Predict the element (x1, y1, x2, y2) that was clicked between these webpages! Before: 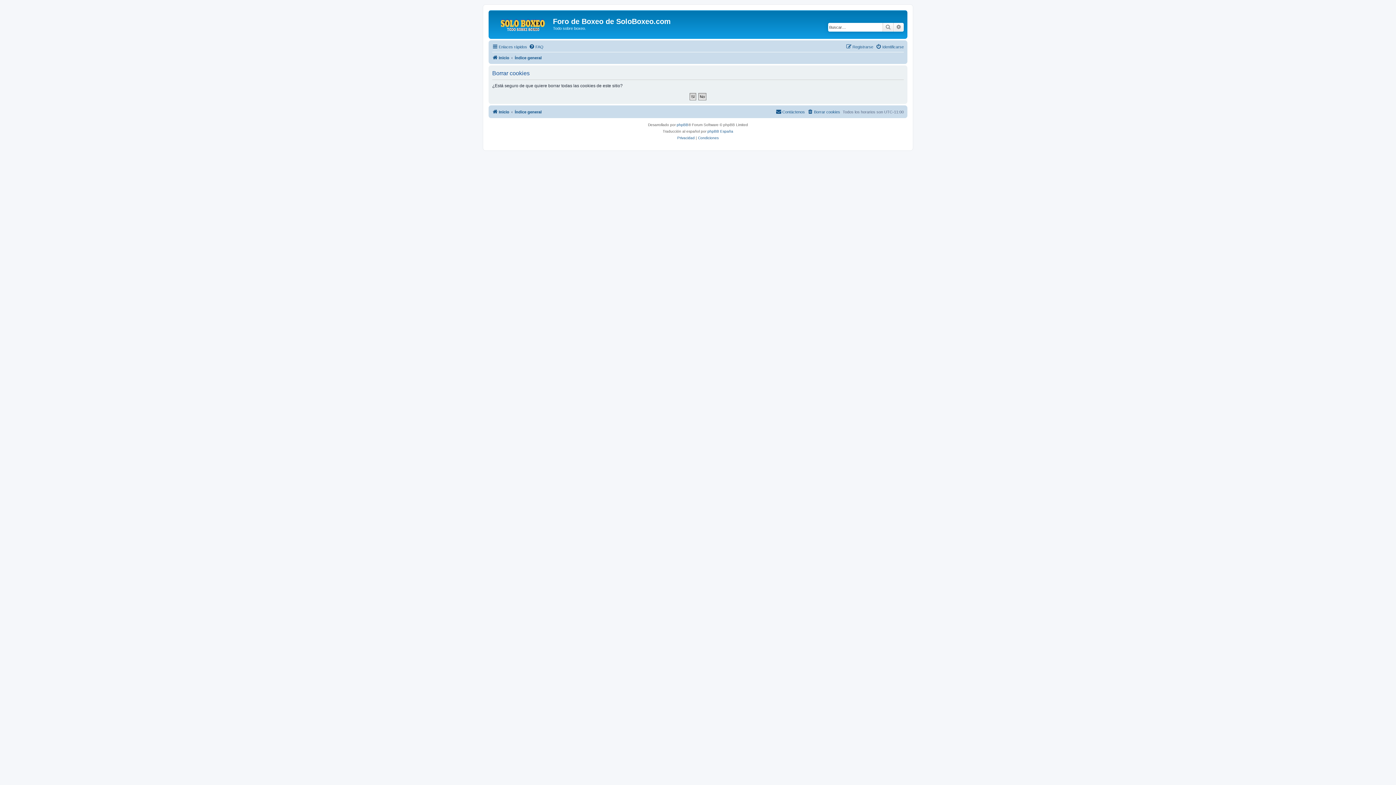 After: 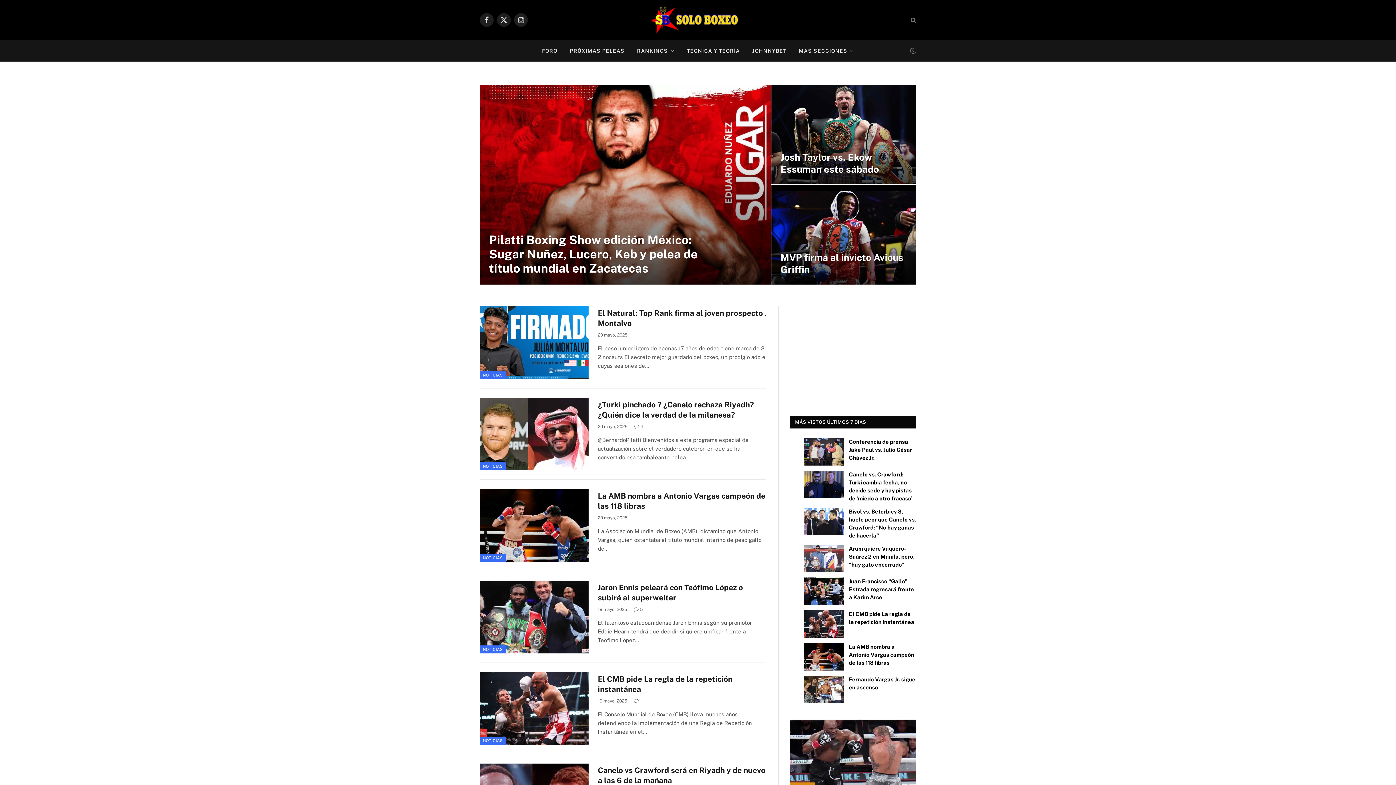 Action: label: Inicio bbox: (492, 107, 509, 116)